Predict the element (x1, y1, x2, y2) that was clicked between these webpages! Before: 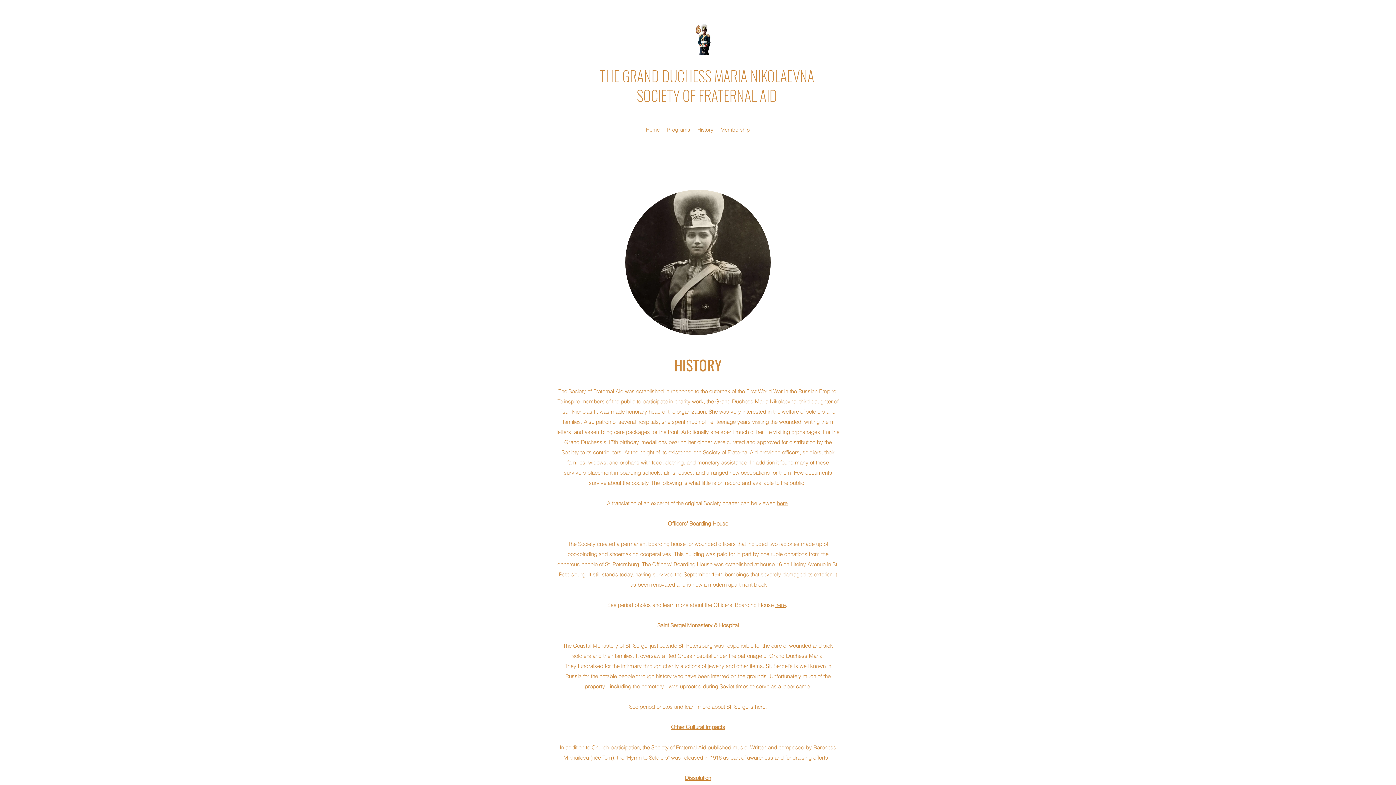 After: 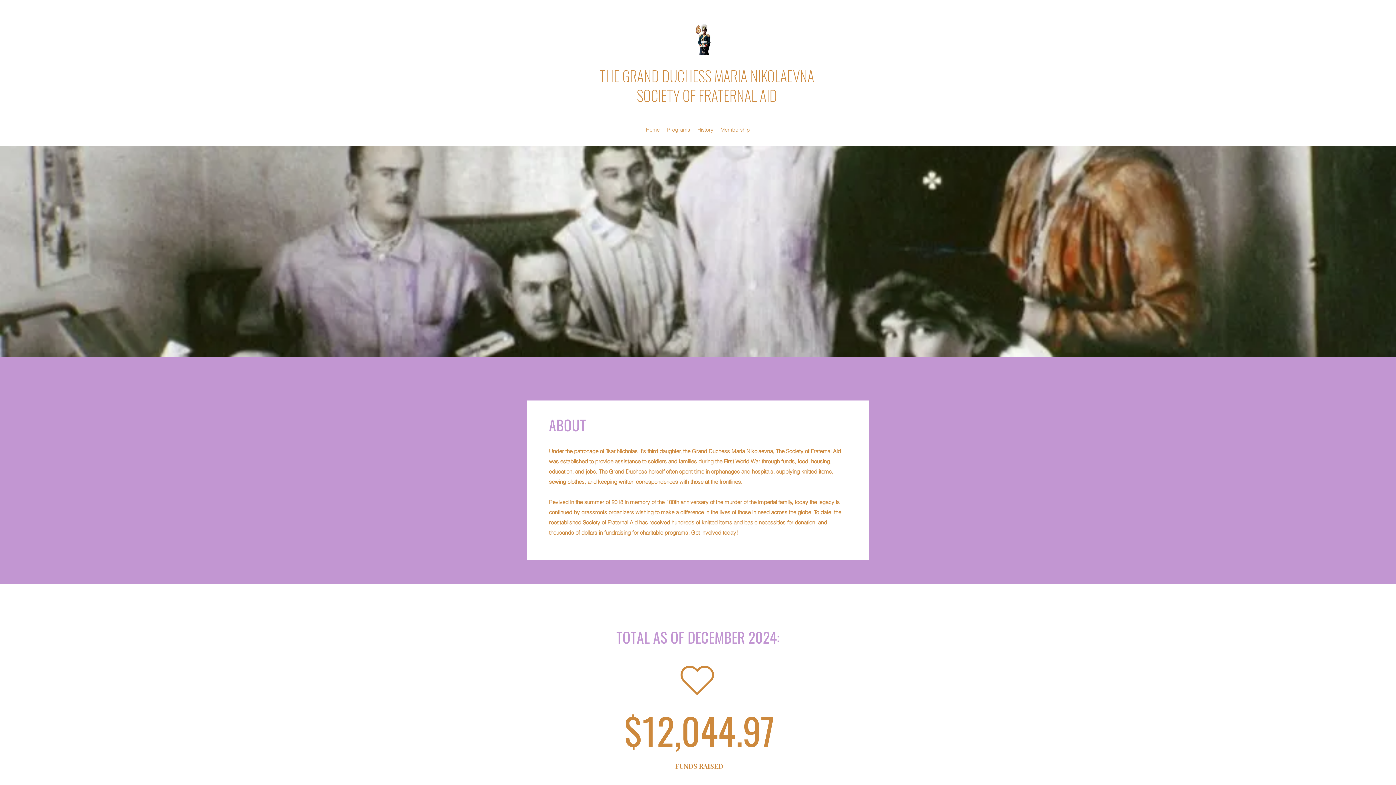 Action: label: THE GRAND DUCHESS MARIA NIKOLAEVNA bbox: (599, 64, 814, 86)